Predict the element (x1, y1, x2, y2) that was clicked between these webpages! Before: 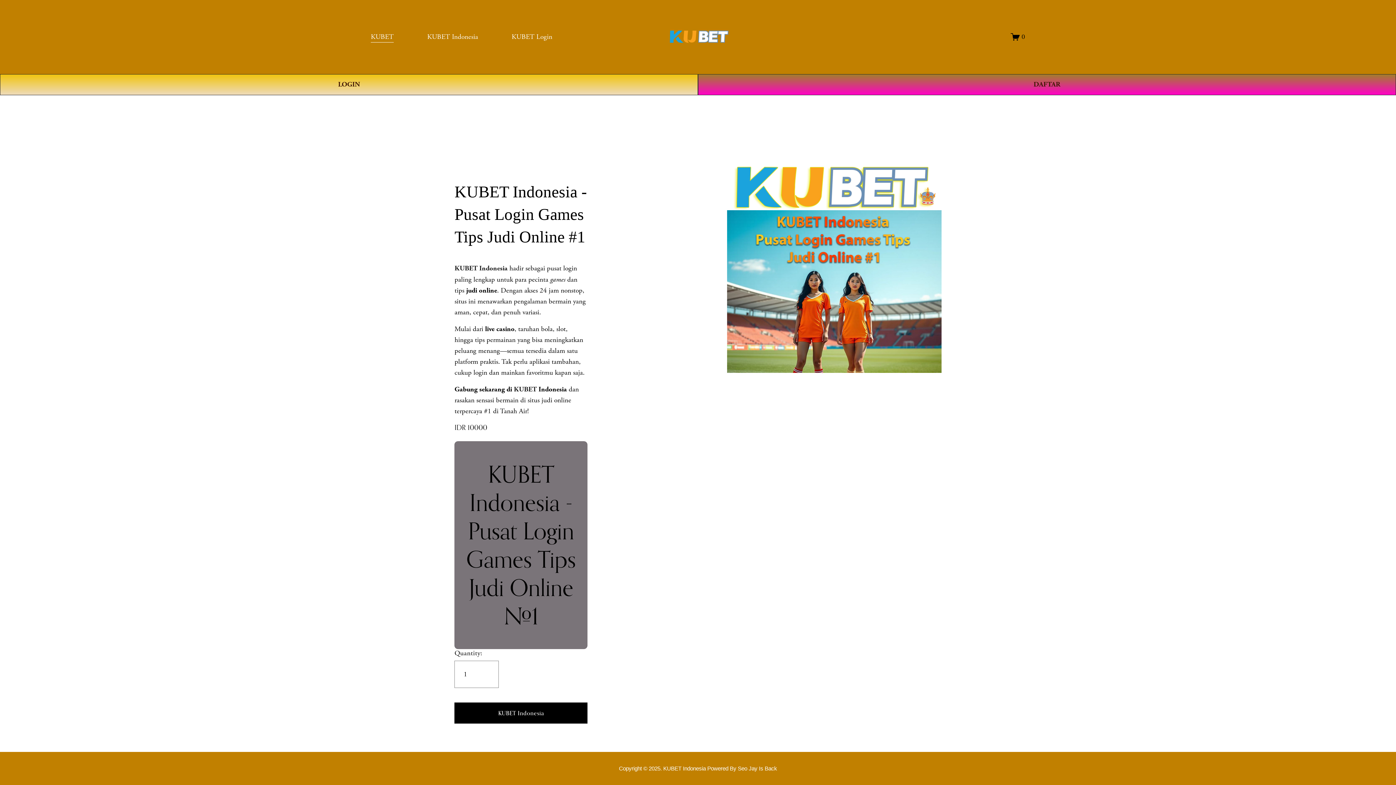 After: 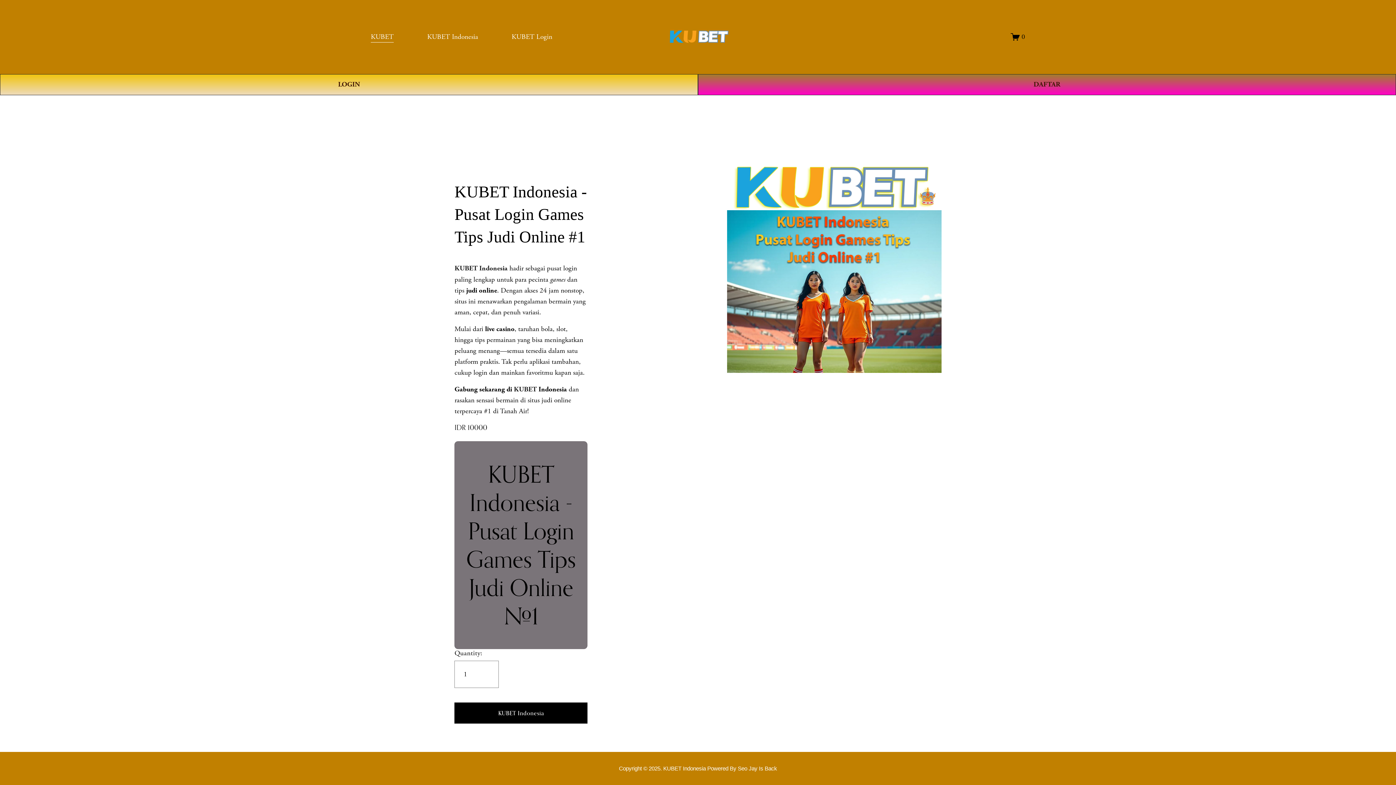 Action: label: 0 bbox: (1011, 32, 1025, 41)